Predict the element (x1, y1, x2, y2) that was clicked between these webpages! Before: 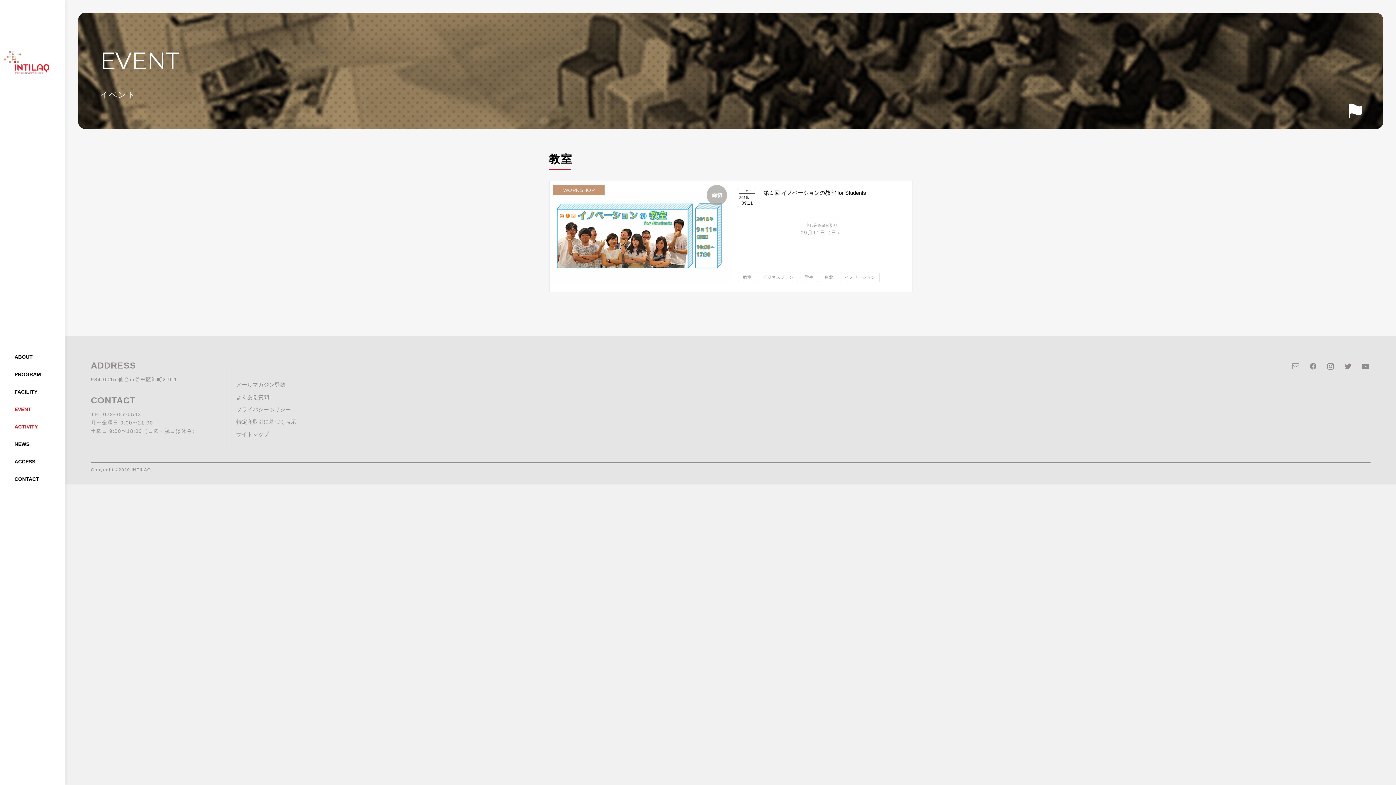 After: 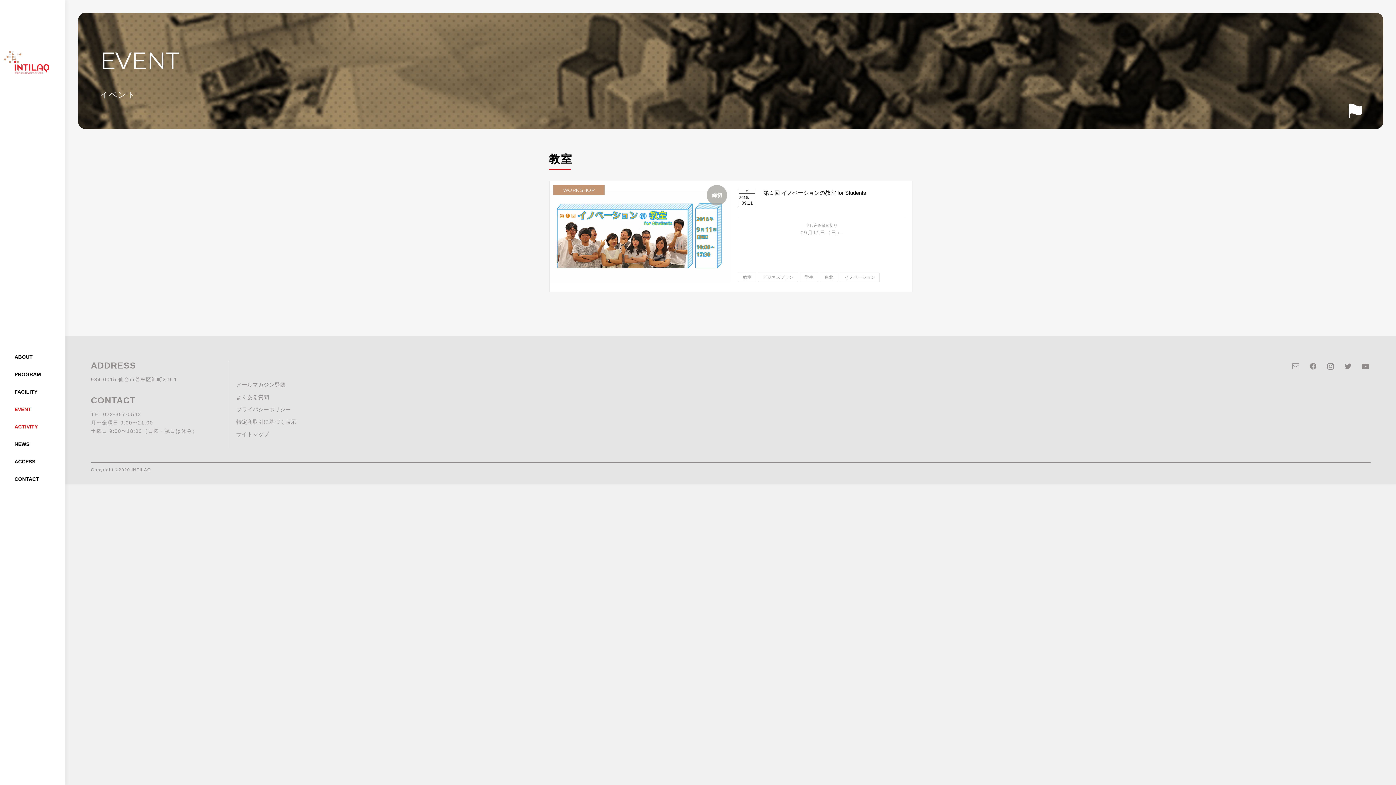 Action: bbox: (1343, 361, 1353, 372)